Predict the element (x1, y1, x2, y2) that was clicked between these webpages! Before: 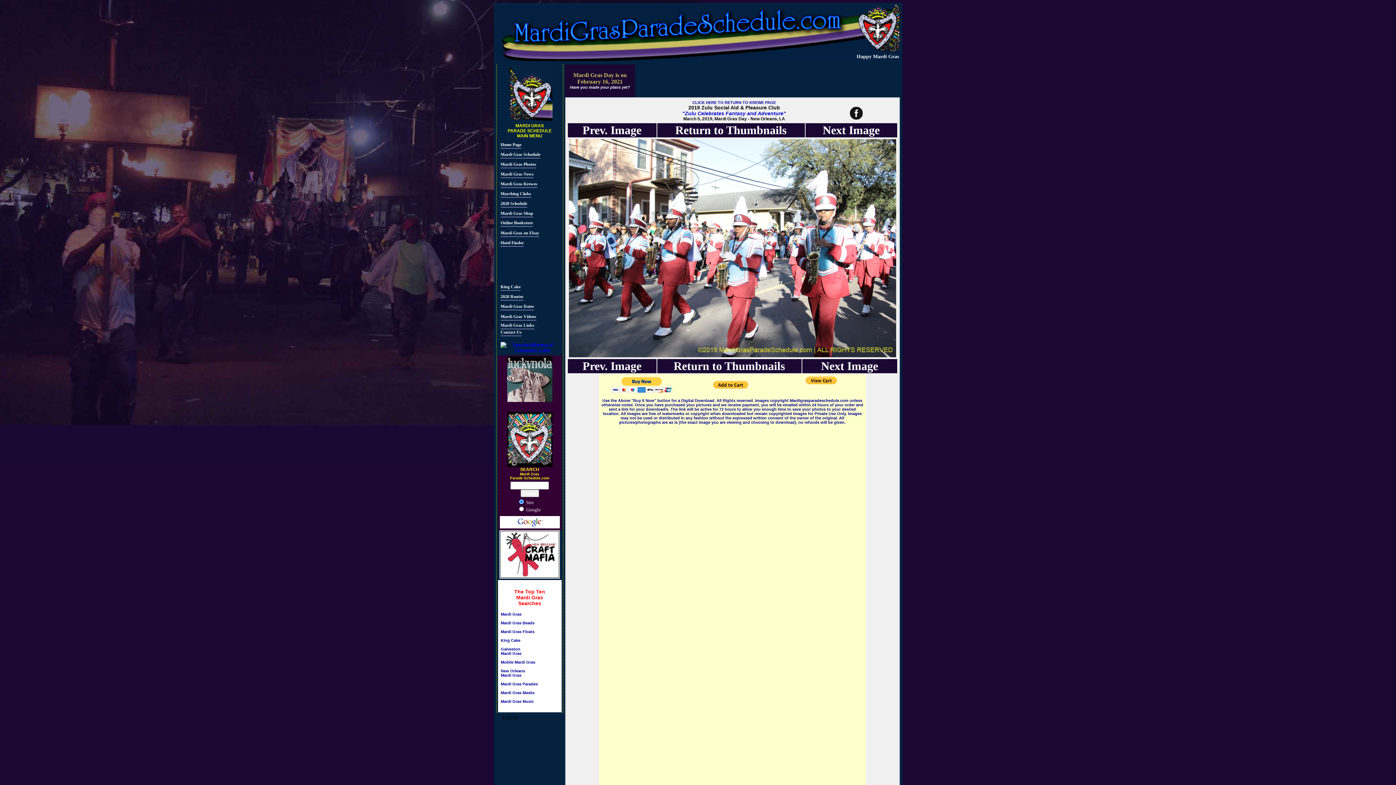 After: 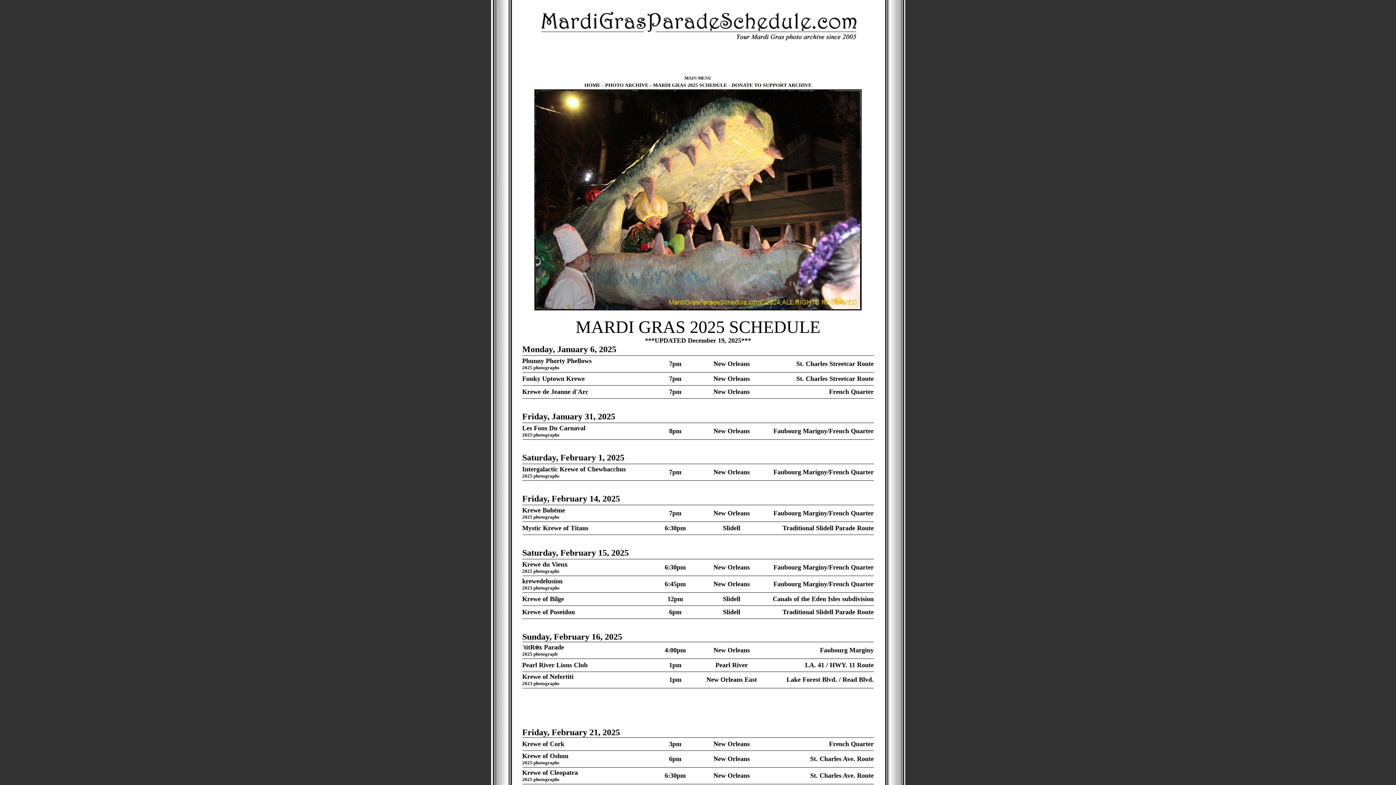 Action: label: Home Page bbox: (500, 142, 521, 148)